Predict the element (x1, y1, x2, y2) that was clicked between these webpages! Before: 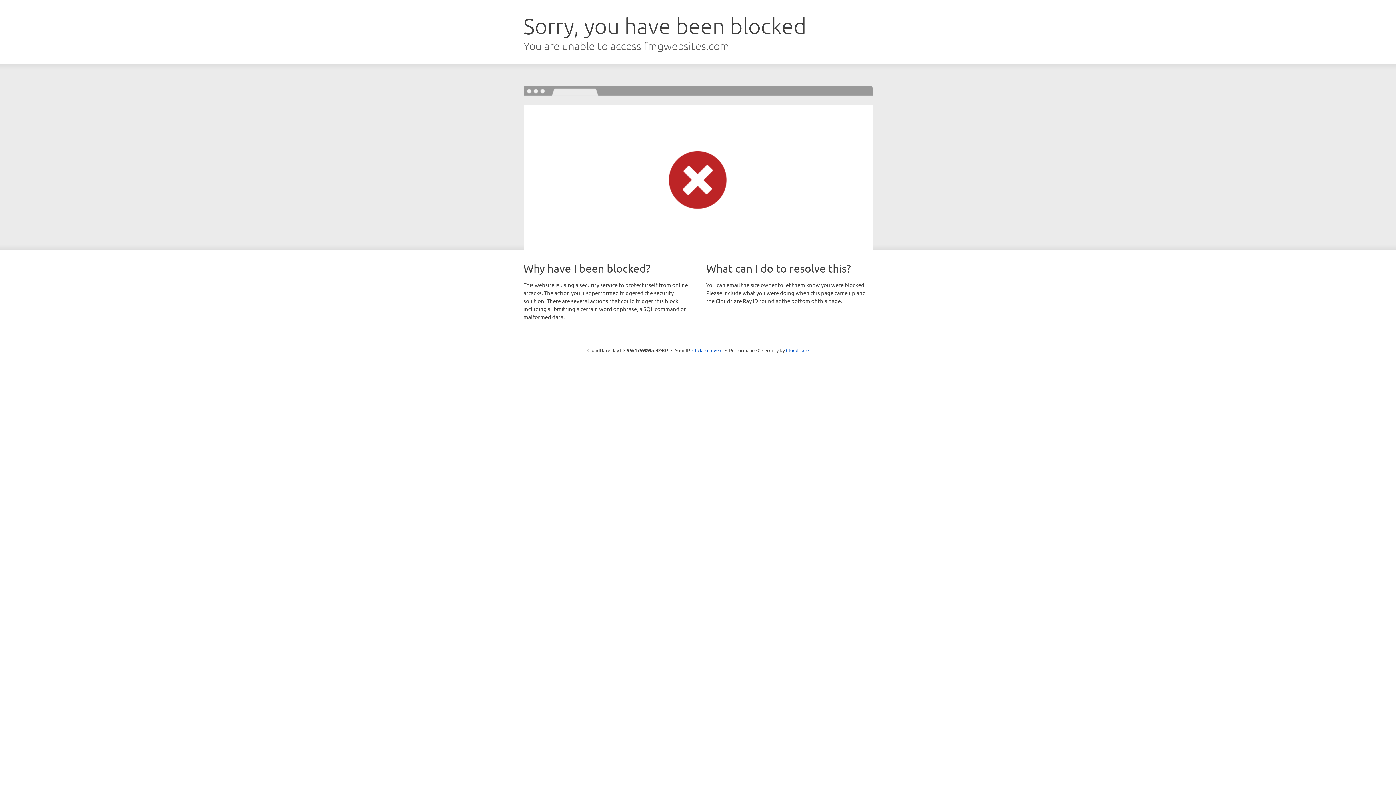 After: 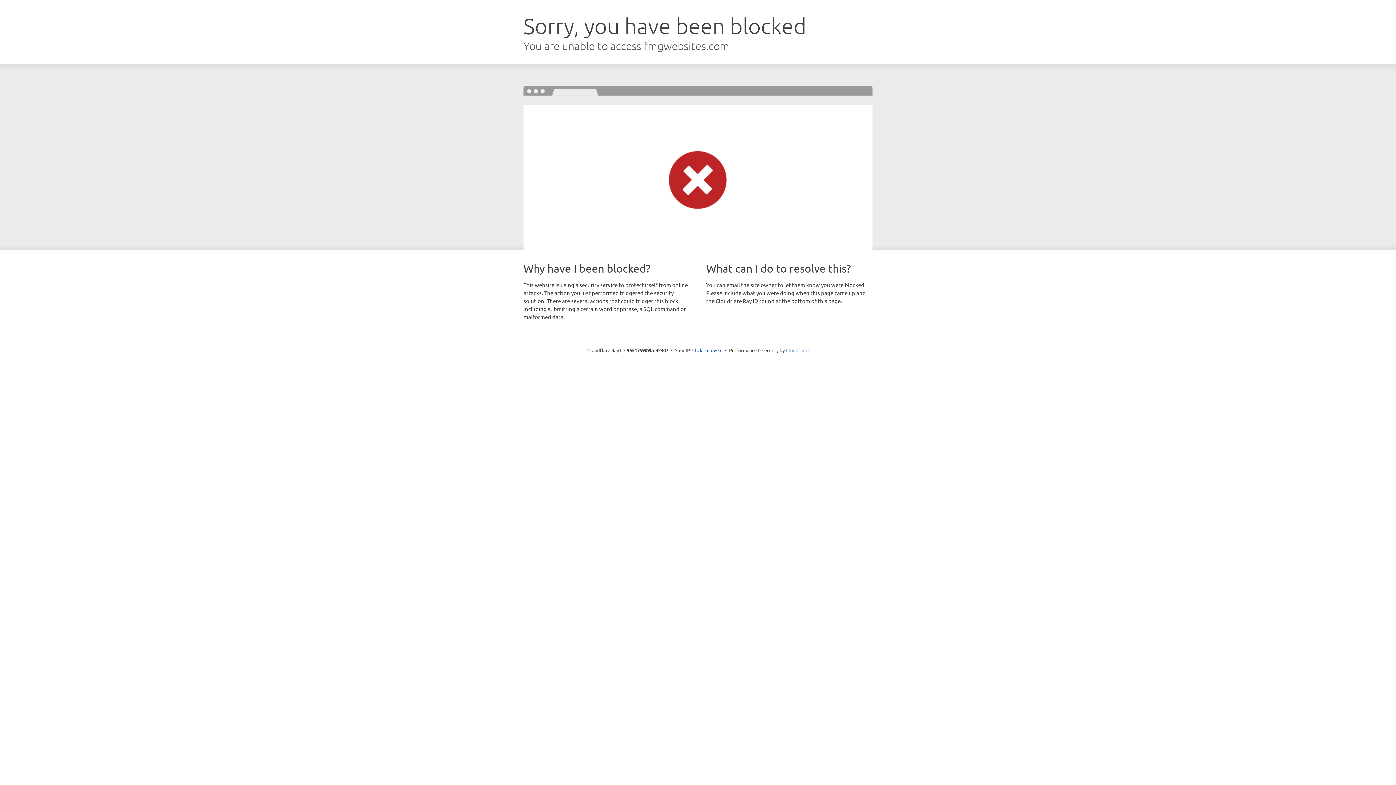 Action: label: Cloudflare bbox: (786, 347, 808, 353)